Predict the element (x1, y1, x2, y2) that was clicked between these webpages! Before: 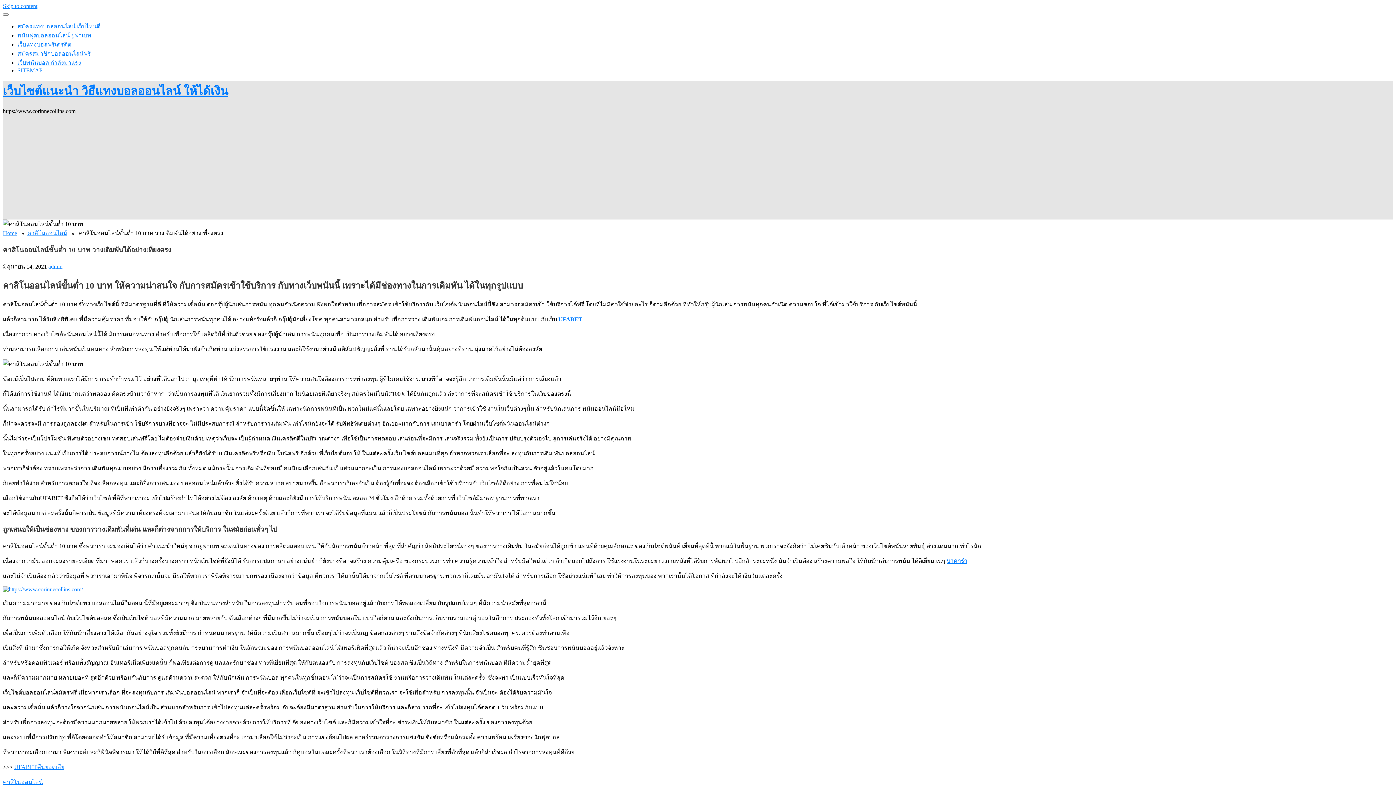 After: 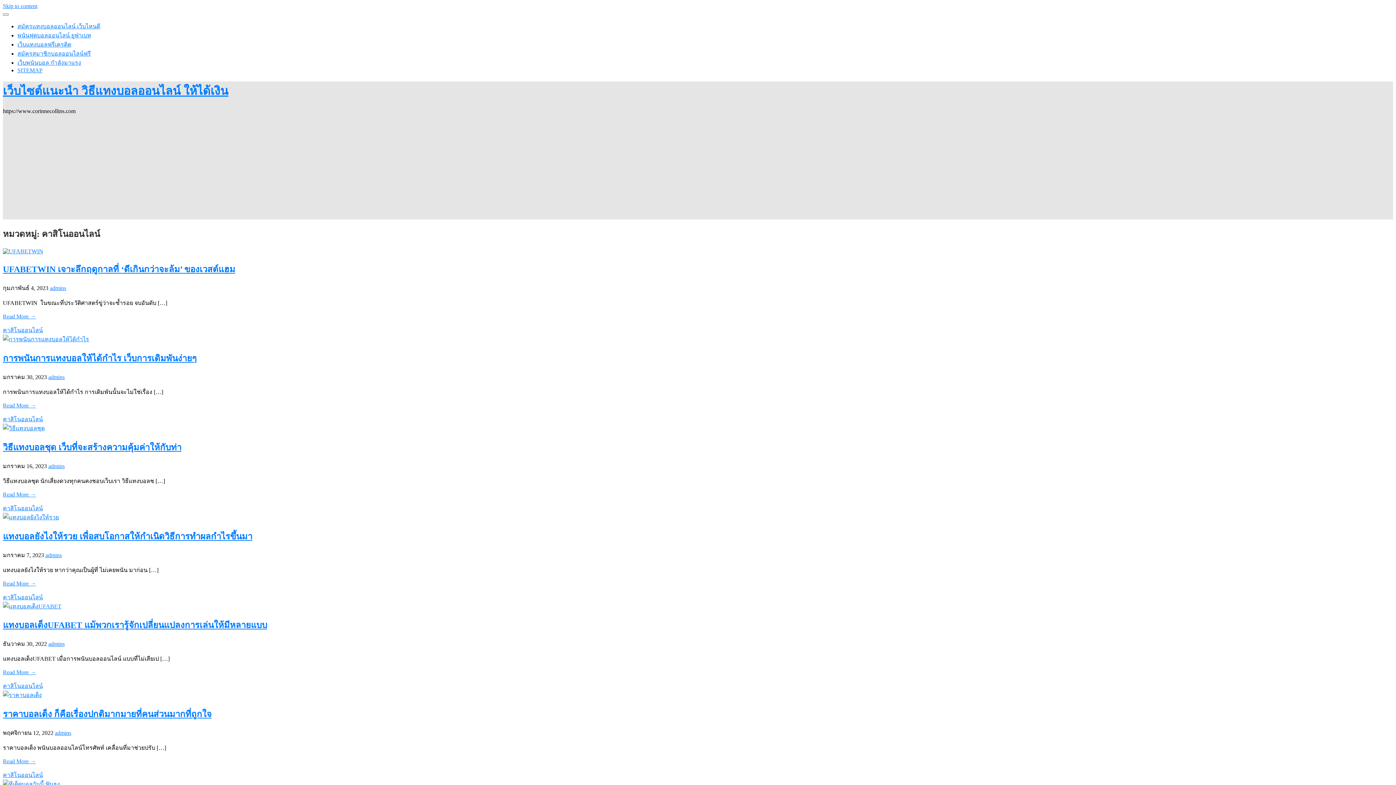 Action: bbox: (27, 230, 67, 236) label: คาสิโนออนไลน์